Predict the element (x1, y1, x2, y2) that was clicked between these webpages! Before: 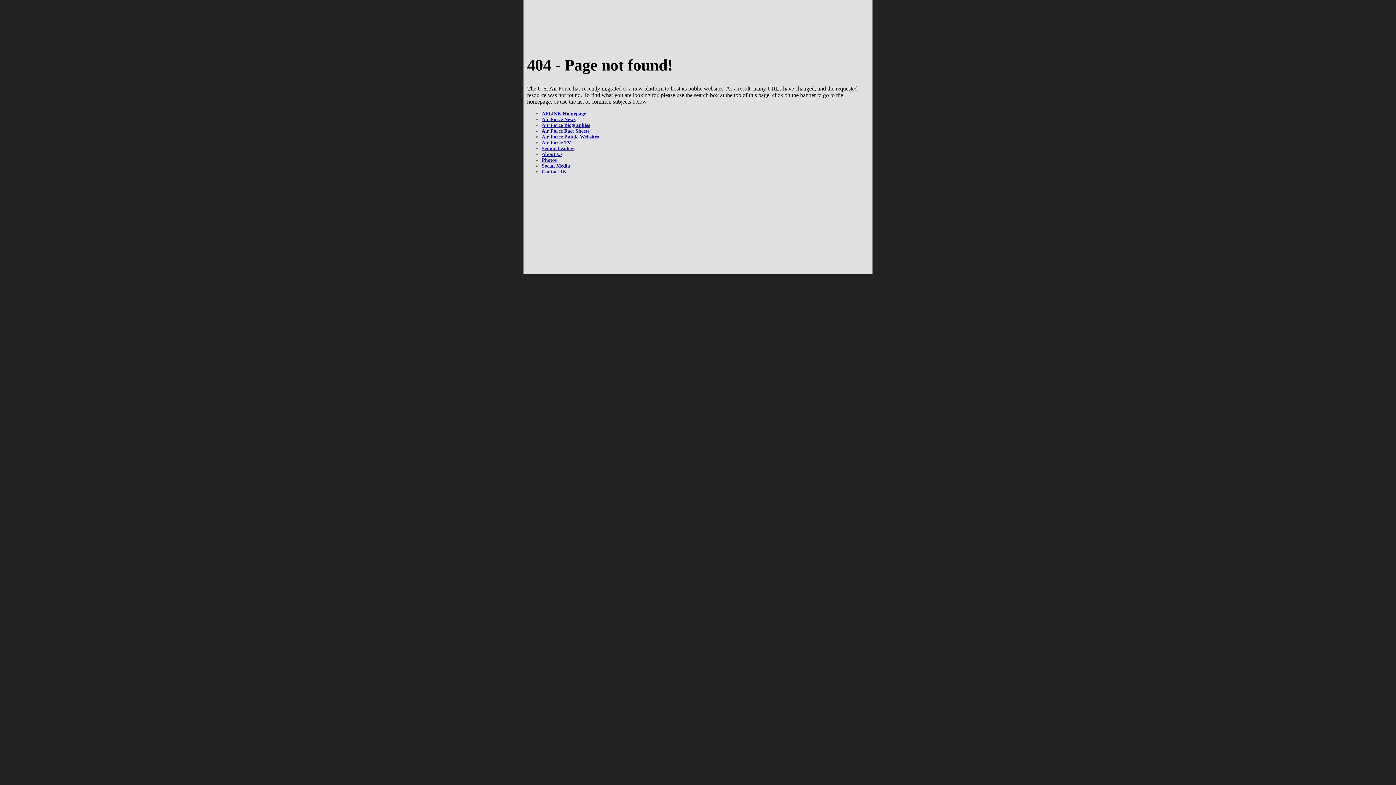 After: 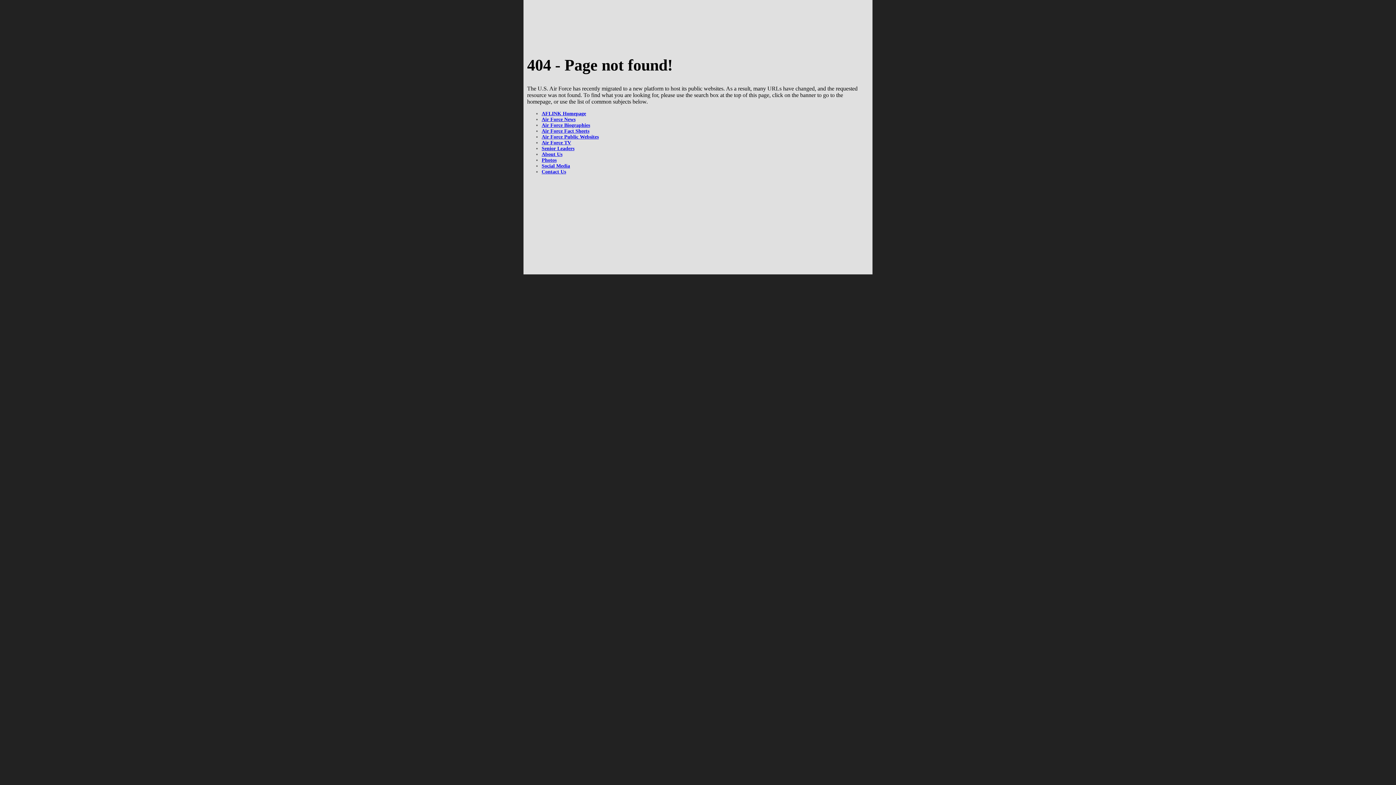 Action: bbox: (541, 163, 570, 168) label: Social Media